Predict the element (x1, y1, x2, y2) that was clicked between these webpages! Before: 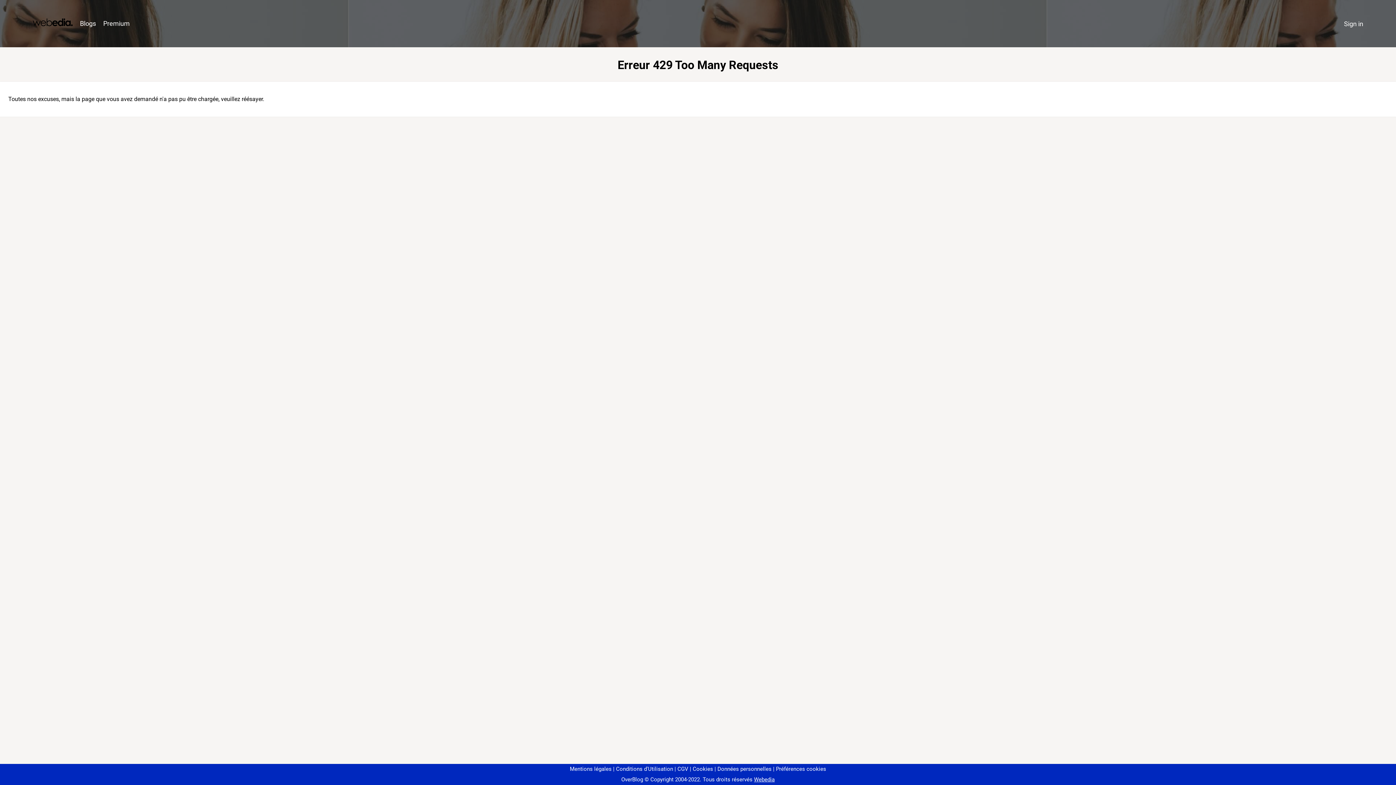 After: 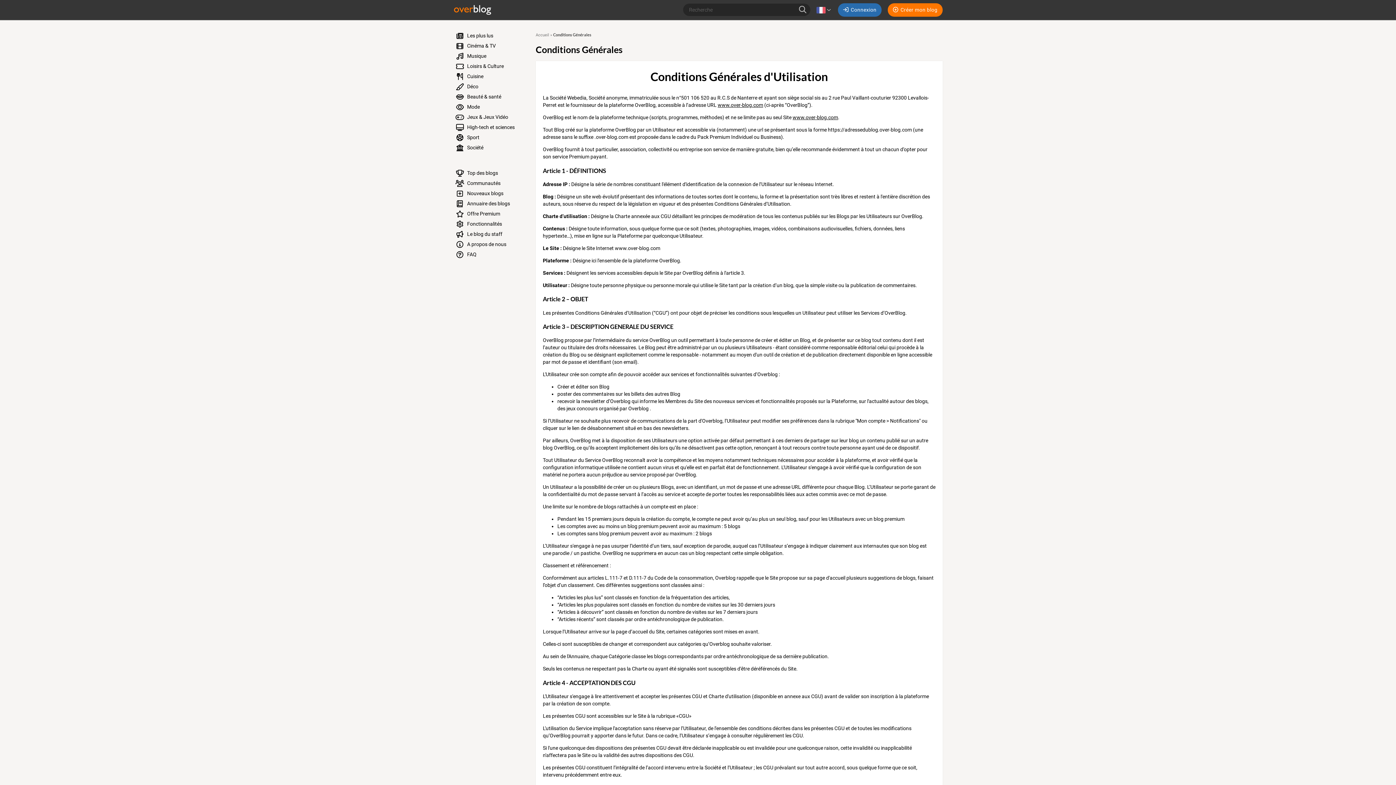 Action: label: Conditions d'Utilisation bbox: (613, 766, 673, 772)